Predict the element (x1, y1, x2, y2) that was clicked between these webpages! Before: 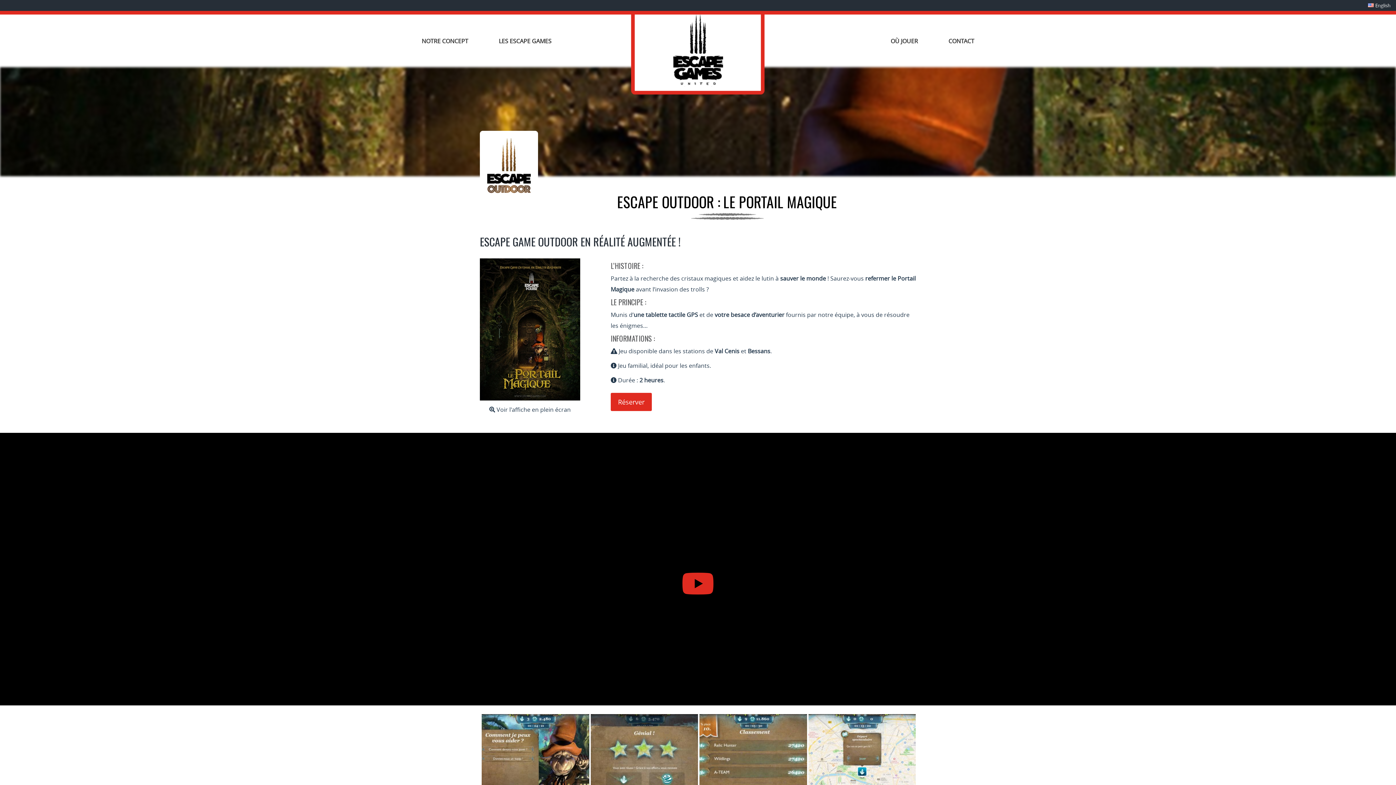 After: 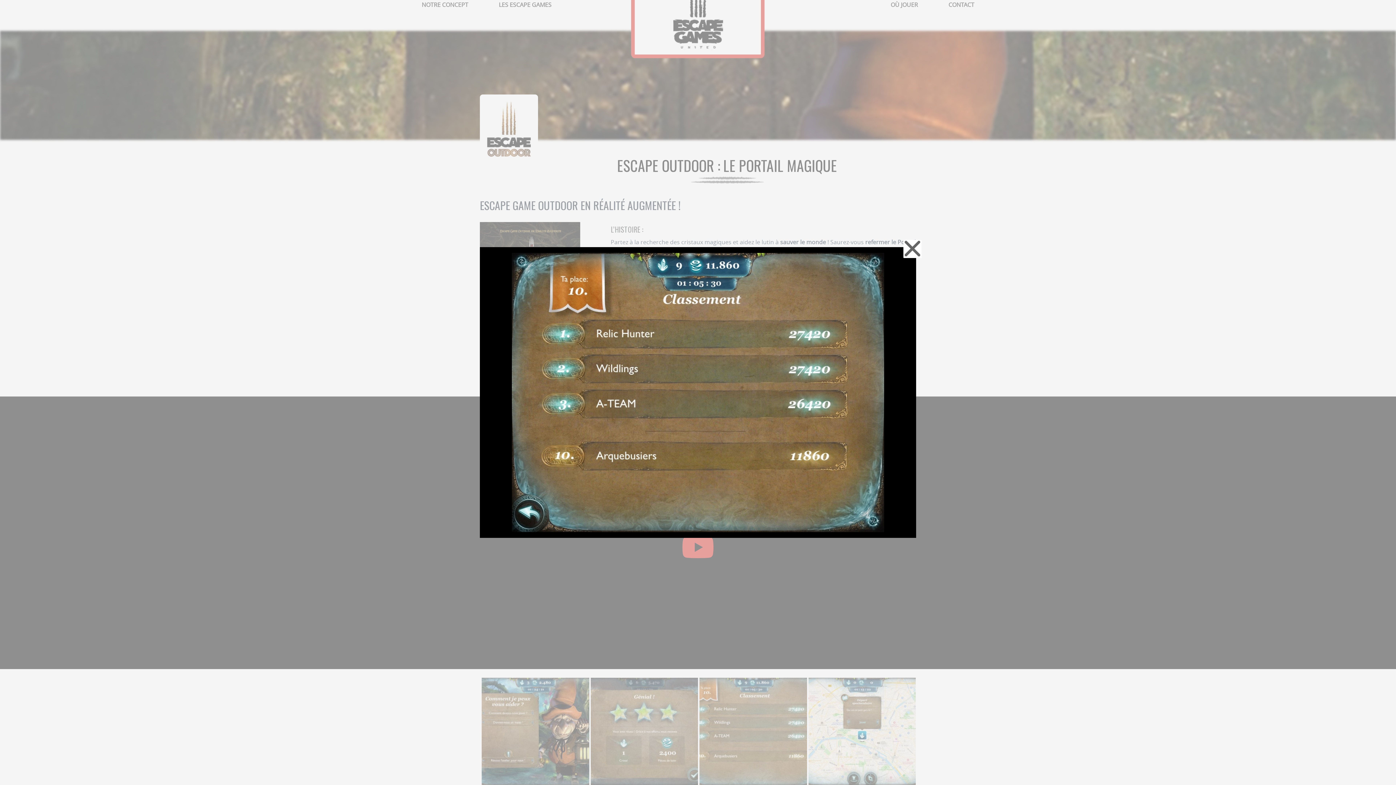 Action: bbox: (699, 714, 807, 822)